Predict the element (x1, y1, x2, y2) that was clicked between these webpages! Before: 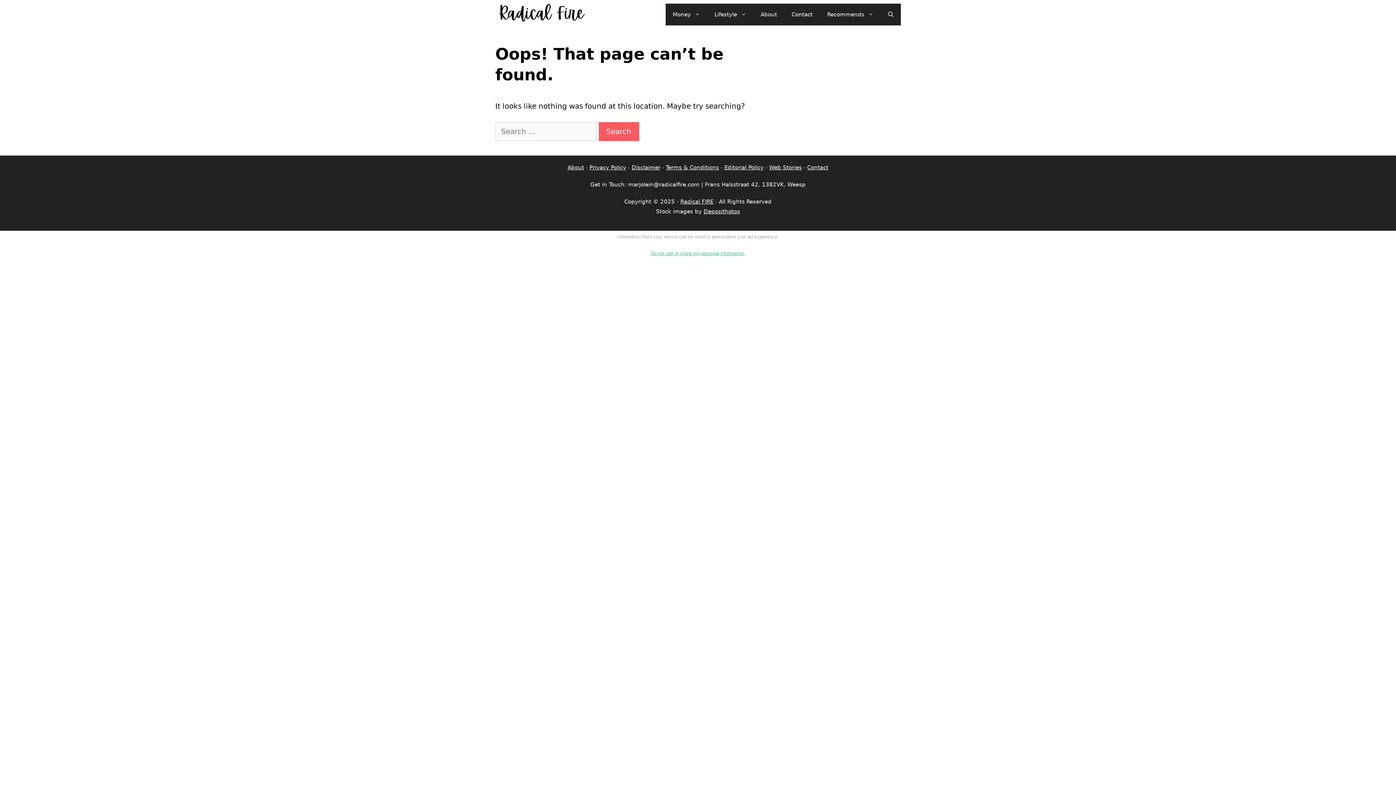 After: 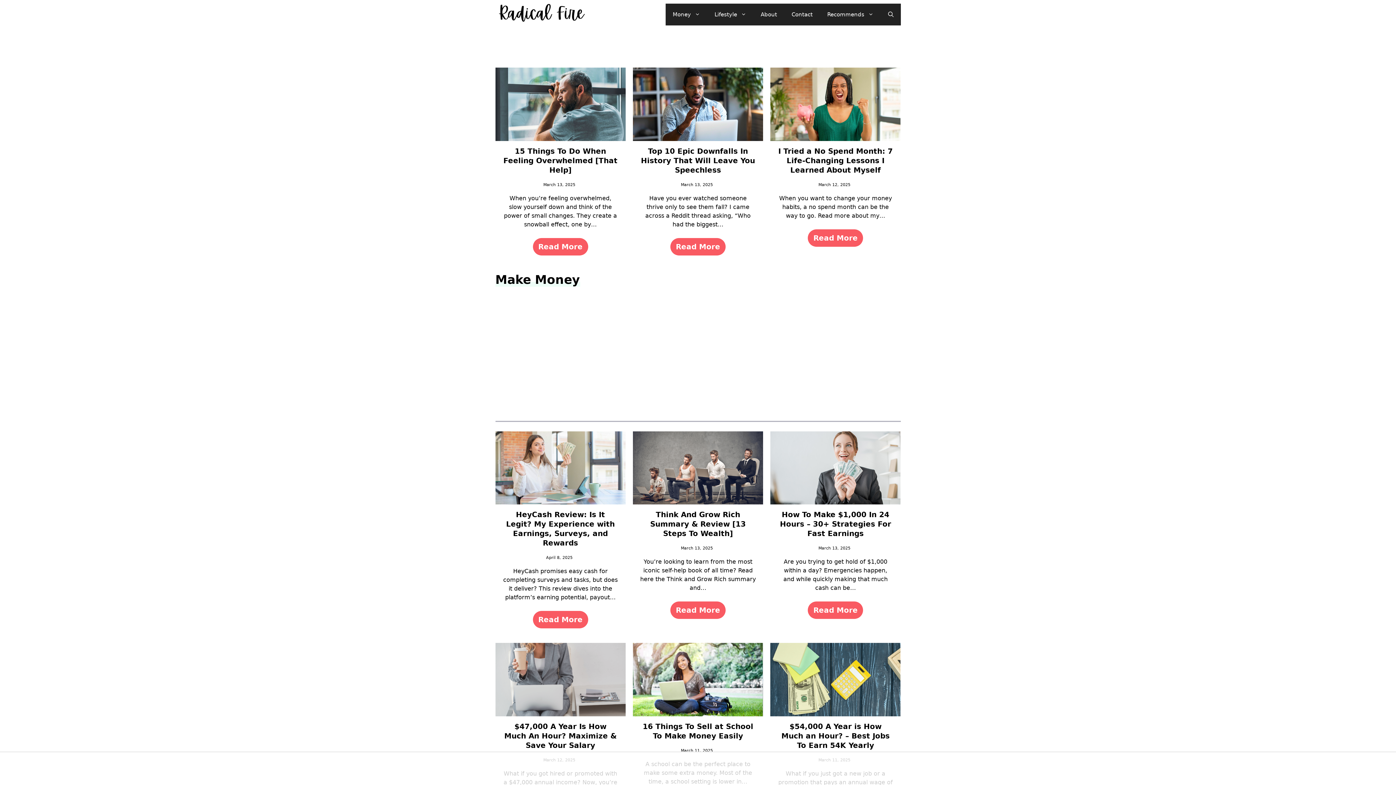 Action: bbox: (495, 8, 588, 16)